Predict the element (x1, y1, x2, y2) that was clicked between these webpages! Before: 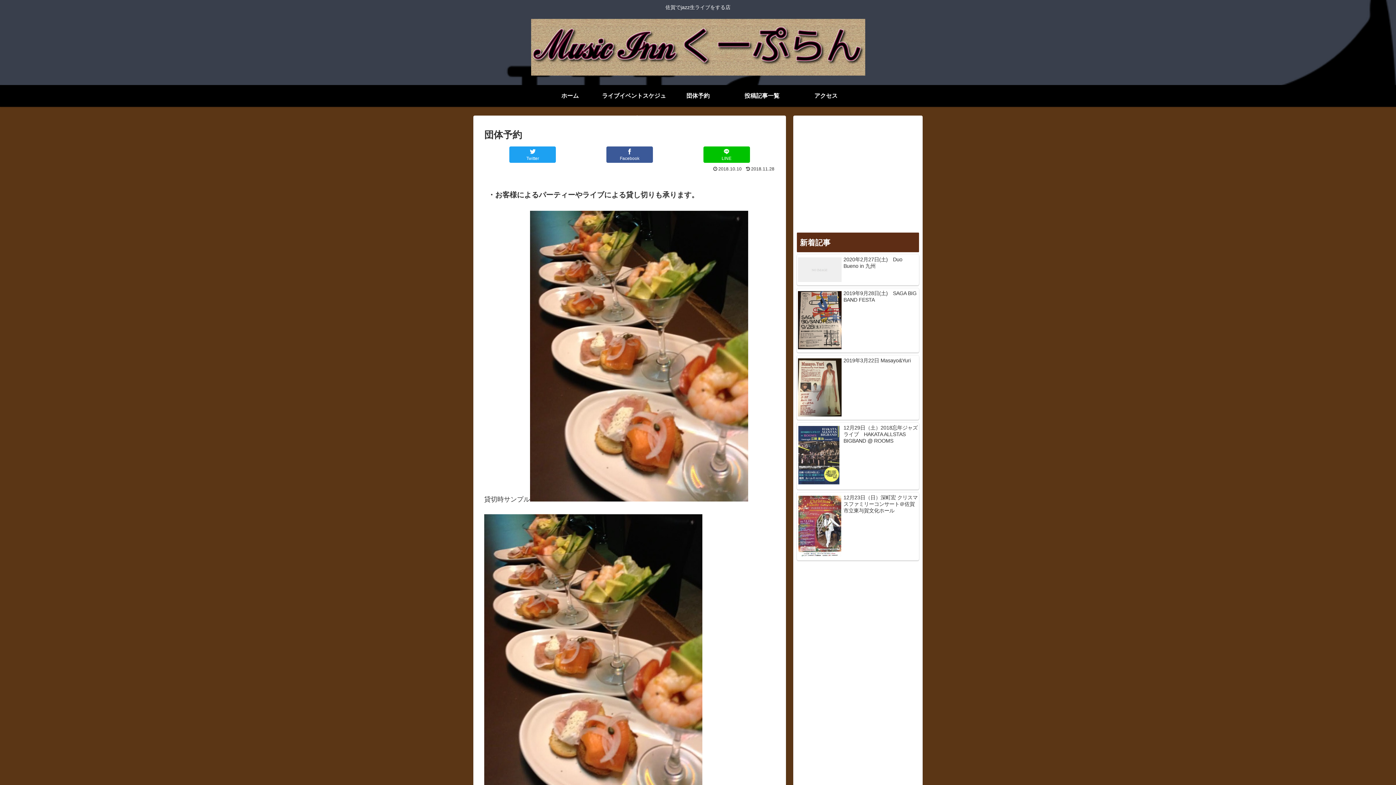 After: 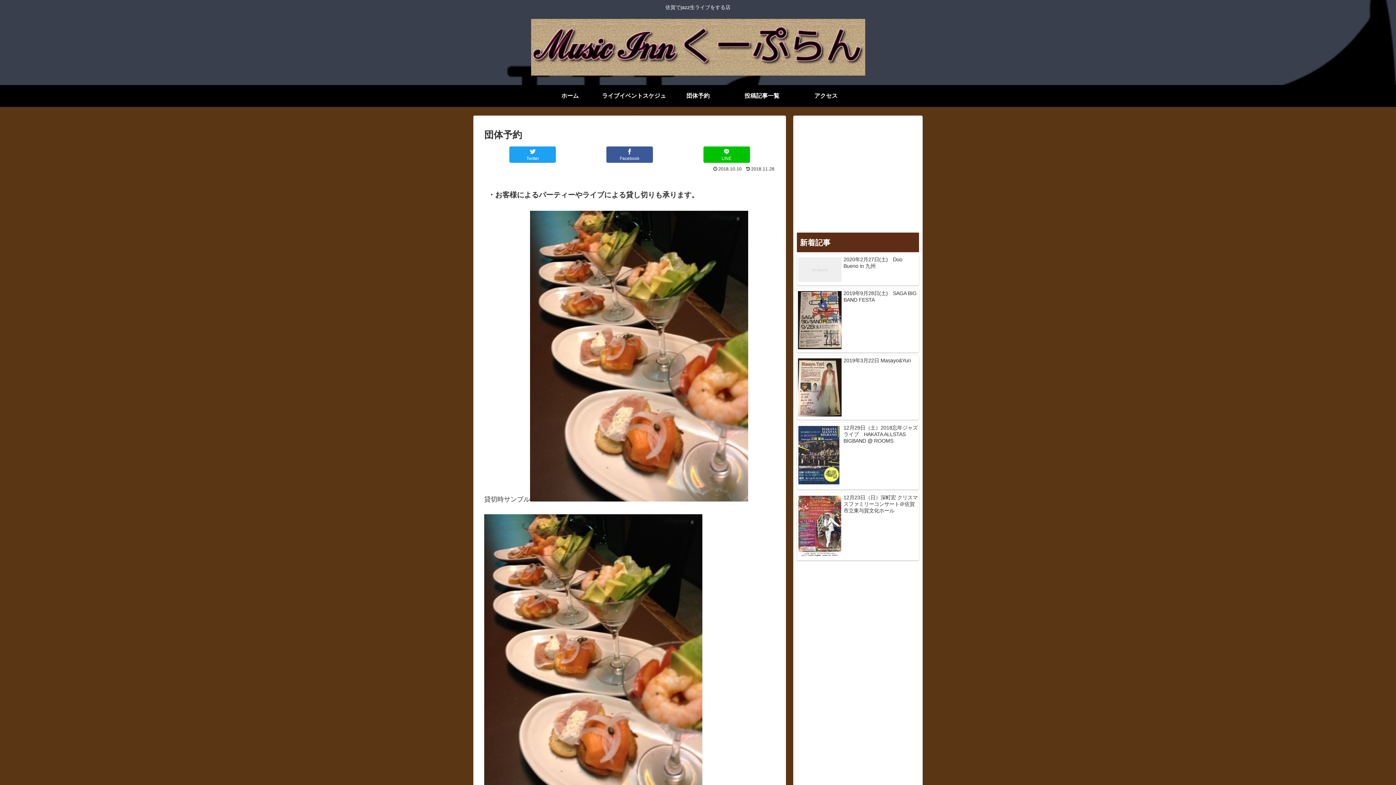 Action: bbox: (666, 85, 730, 106) label: 団体予約